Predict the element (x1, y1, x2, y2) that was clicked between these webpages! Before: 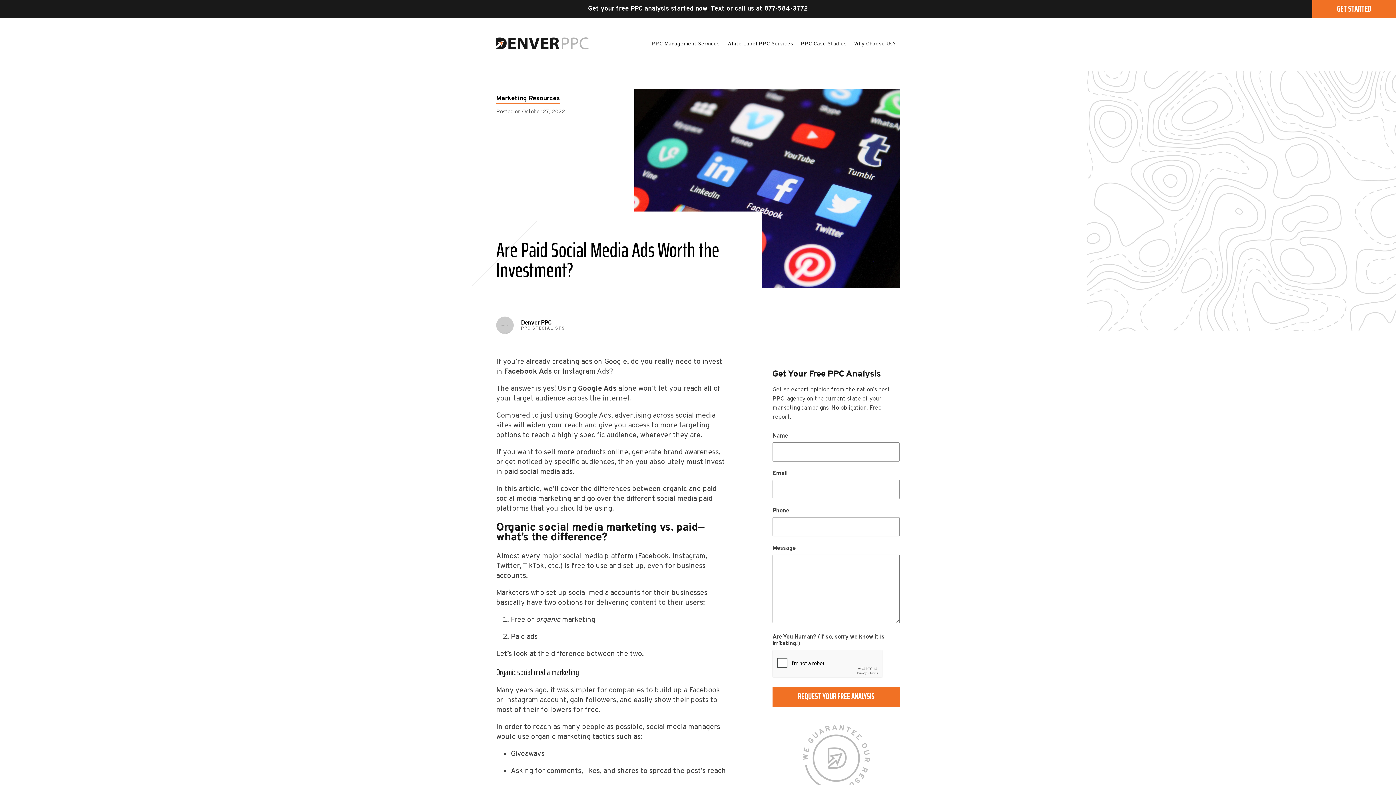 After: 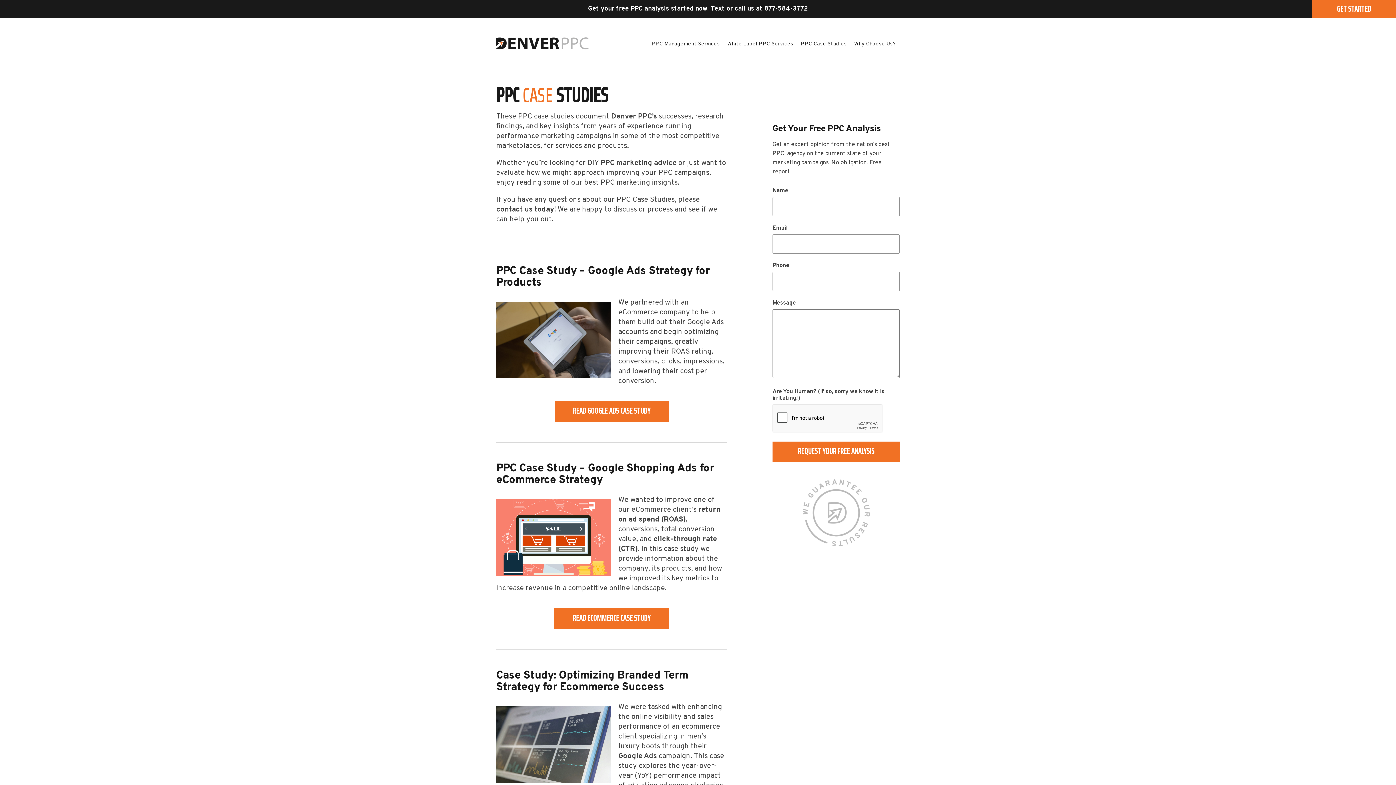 Action: bbox: (797, 37, 850, 51) label: PPC Case Studies